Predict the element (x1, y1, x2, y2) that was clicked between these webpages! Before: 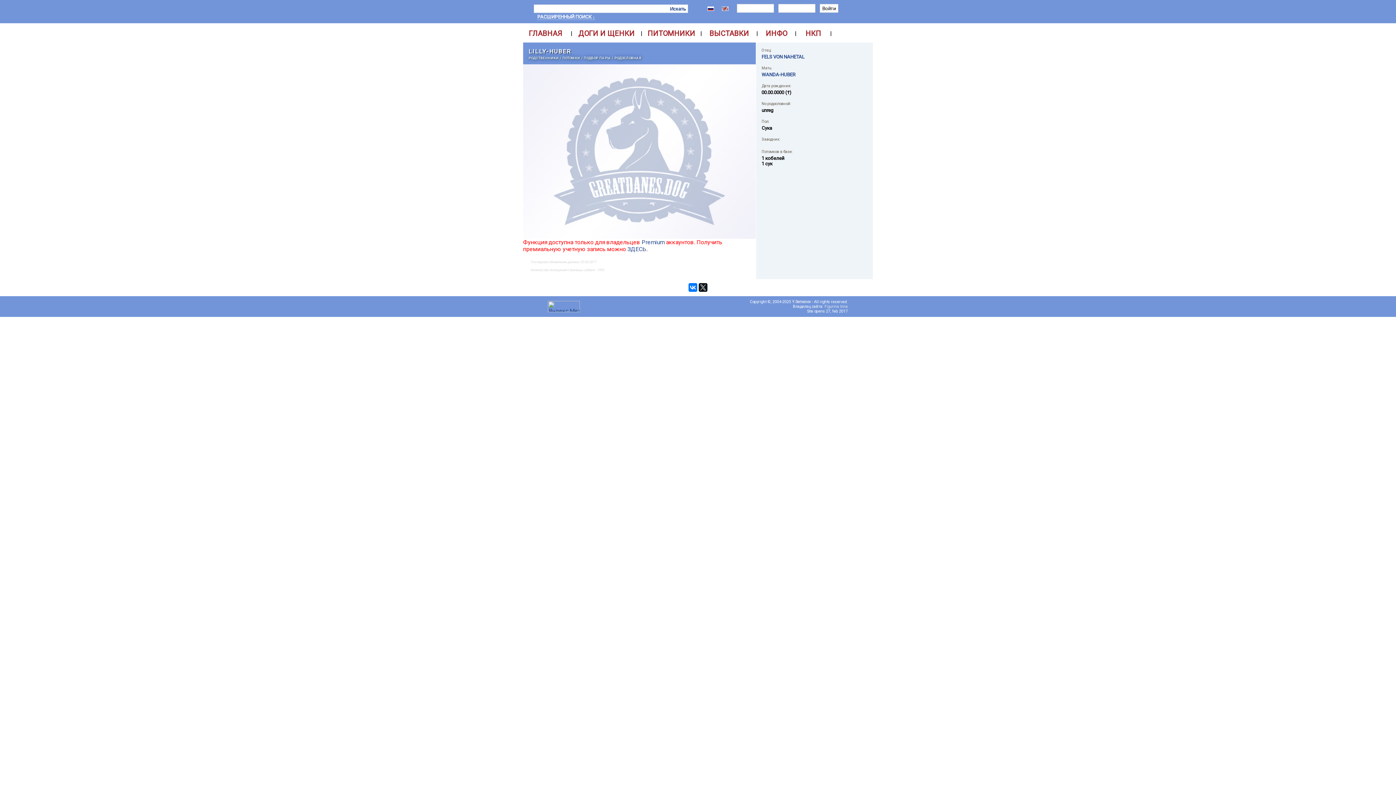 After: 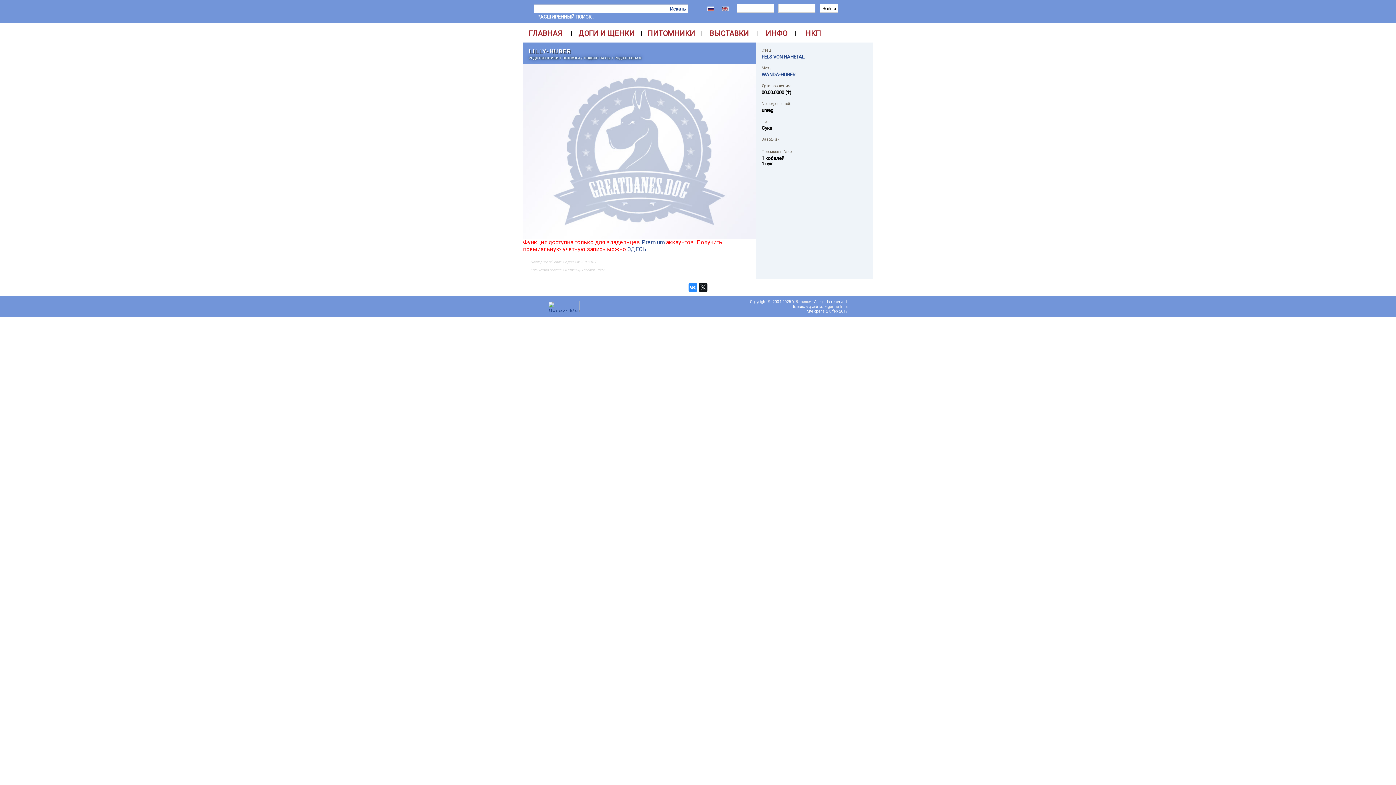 Action: bbox: (688, 283, 697, 292)